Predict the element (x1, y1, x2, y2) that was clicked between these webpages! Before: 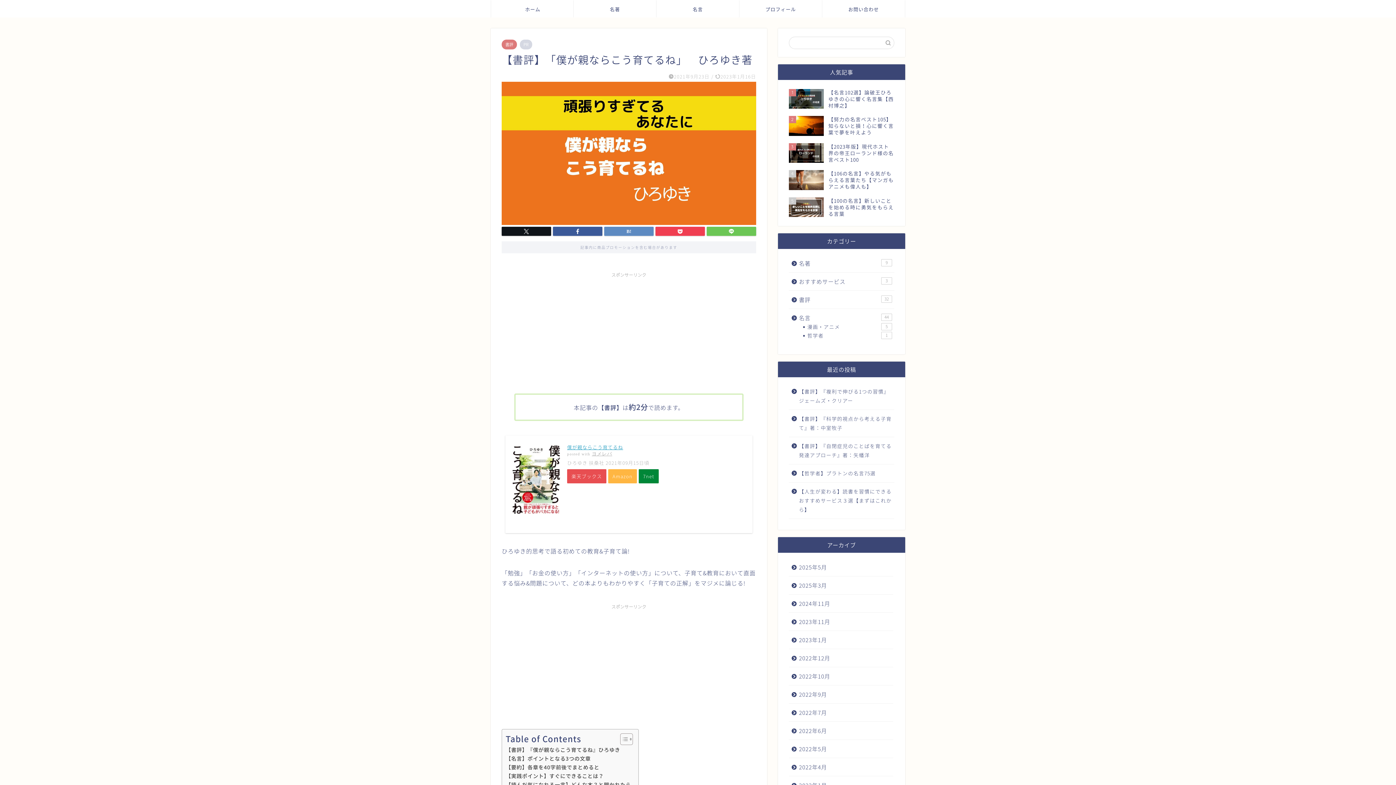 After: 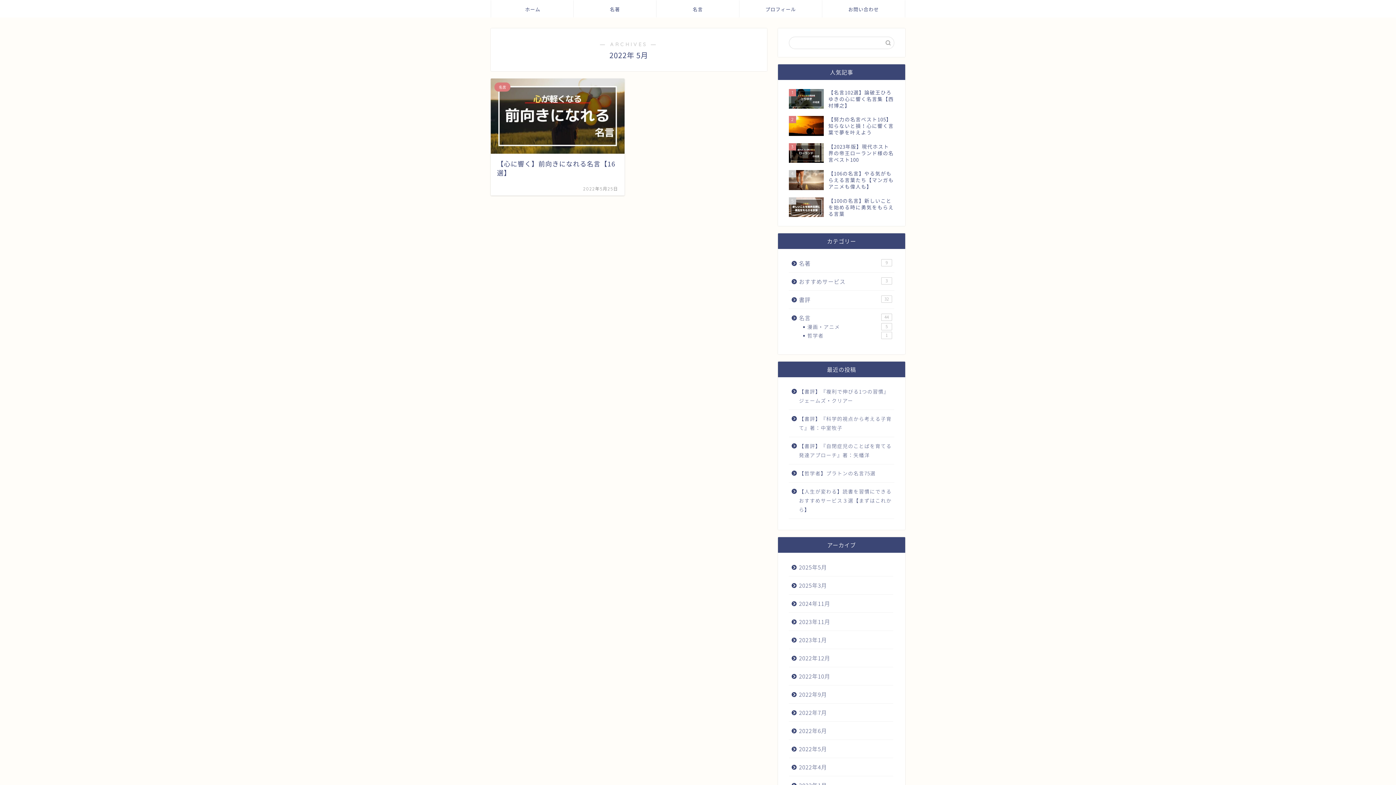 Action: bbox: (789, 740, 893, 758) label: 2022年5月